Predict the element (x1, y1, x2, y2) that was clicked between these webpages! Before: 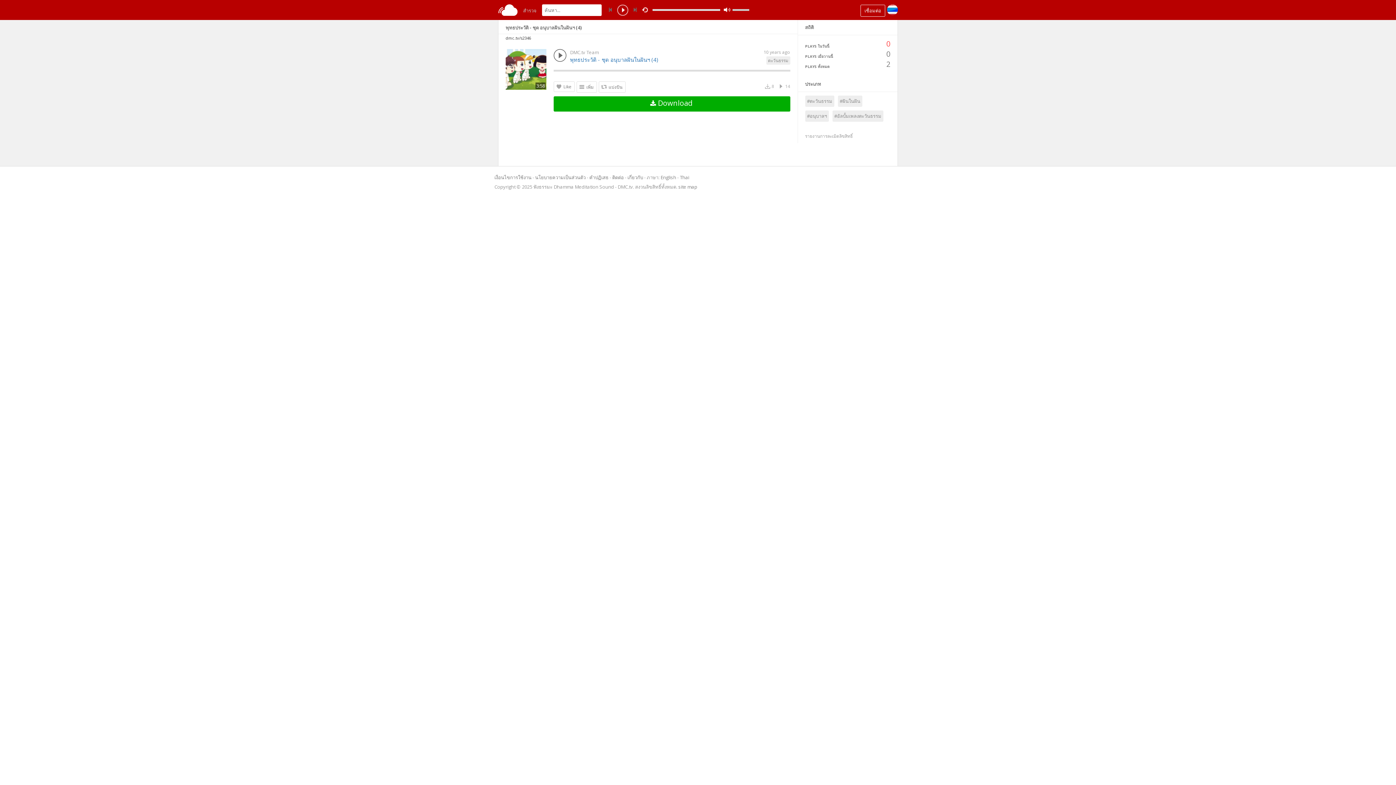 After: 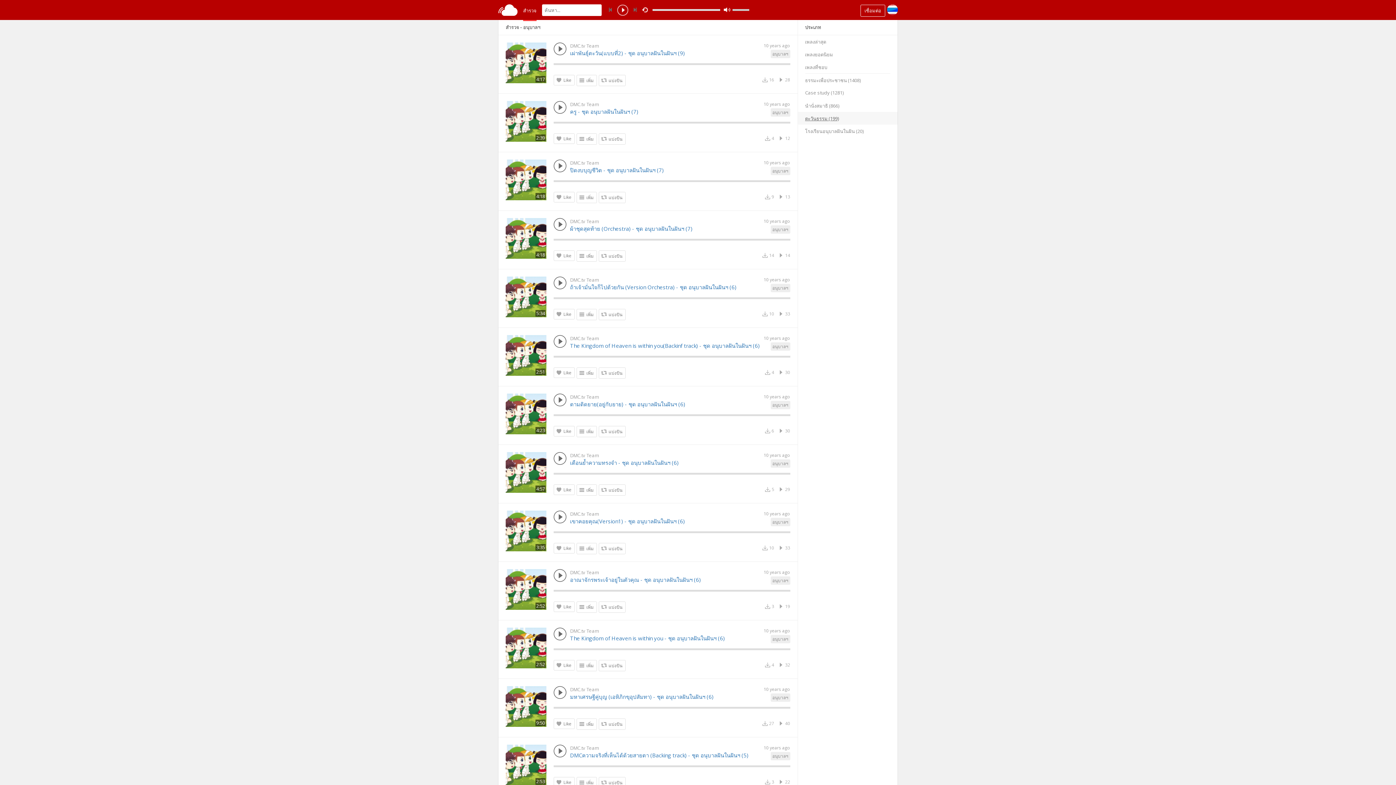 Action: label: #อนุบาลฯ bbox: (805, 110, 828, 121)